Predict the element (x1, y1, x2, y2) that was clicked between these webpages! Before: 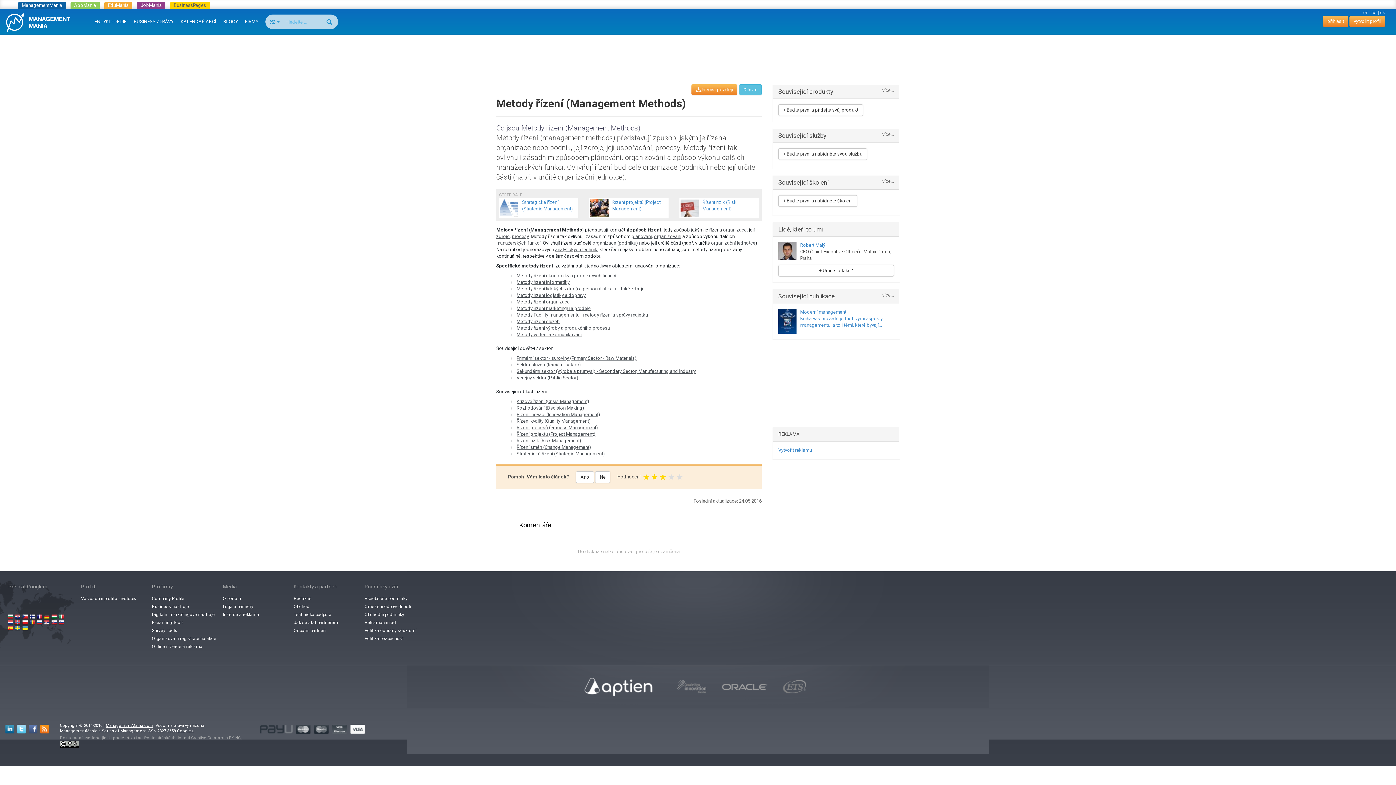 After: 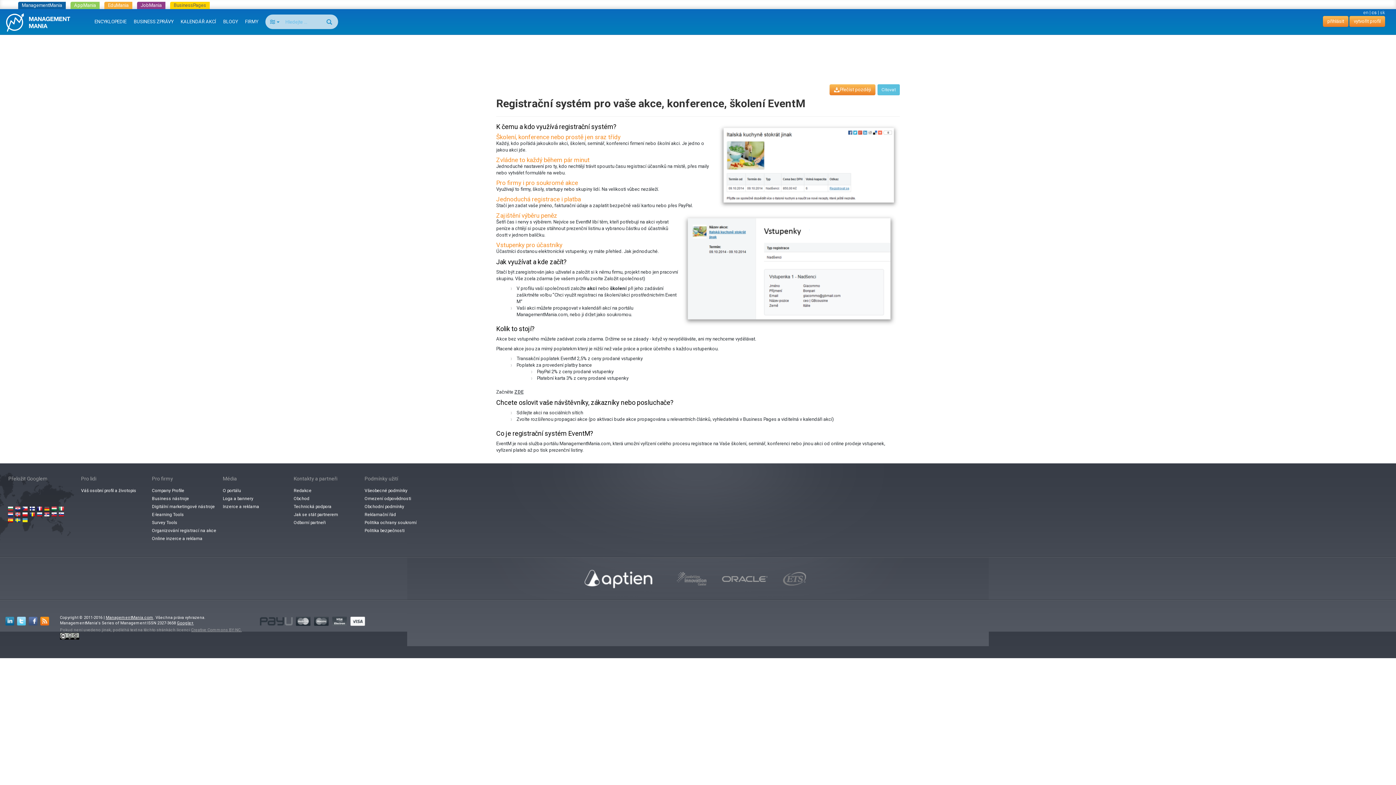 Action: bbox: (149, 634, 219, 642) label: Organizování registrací na akce